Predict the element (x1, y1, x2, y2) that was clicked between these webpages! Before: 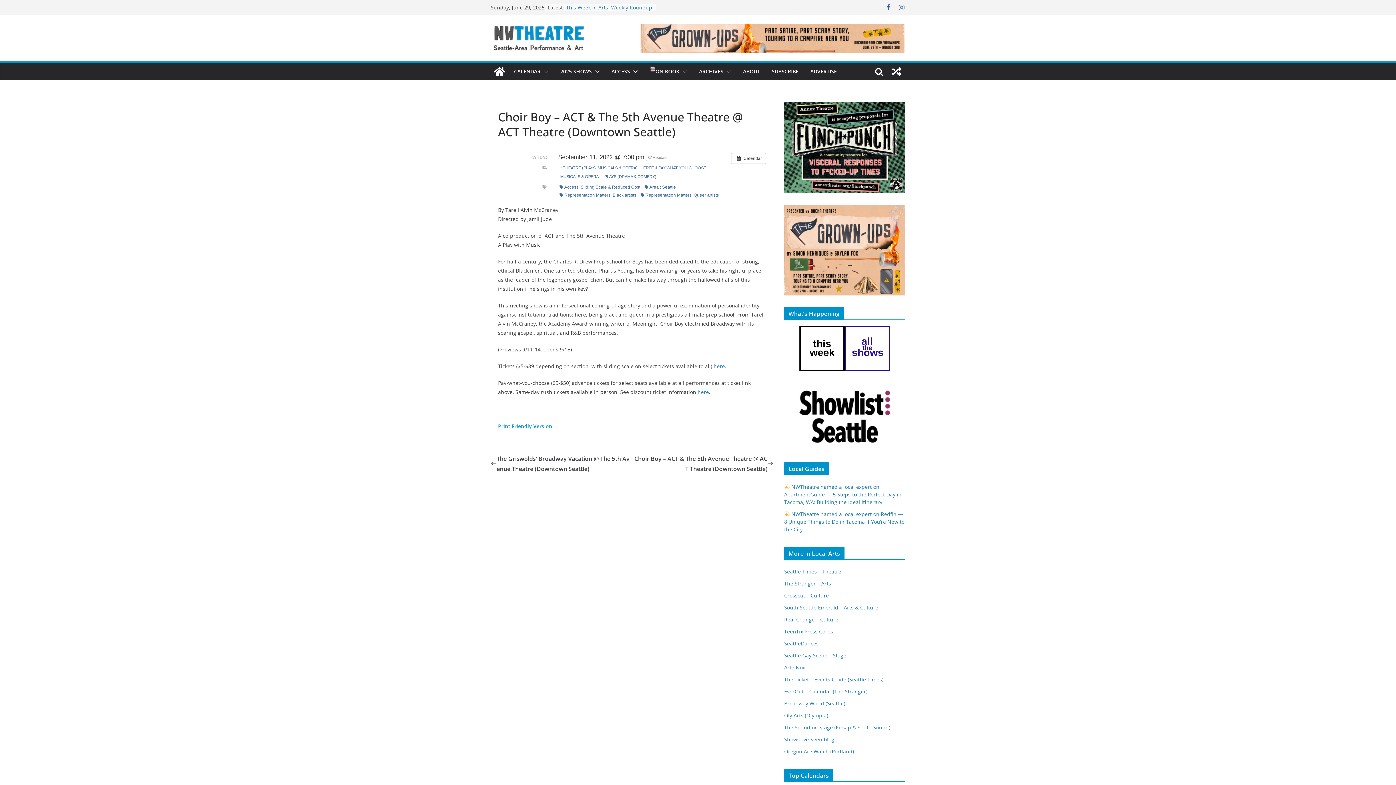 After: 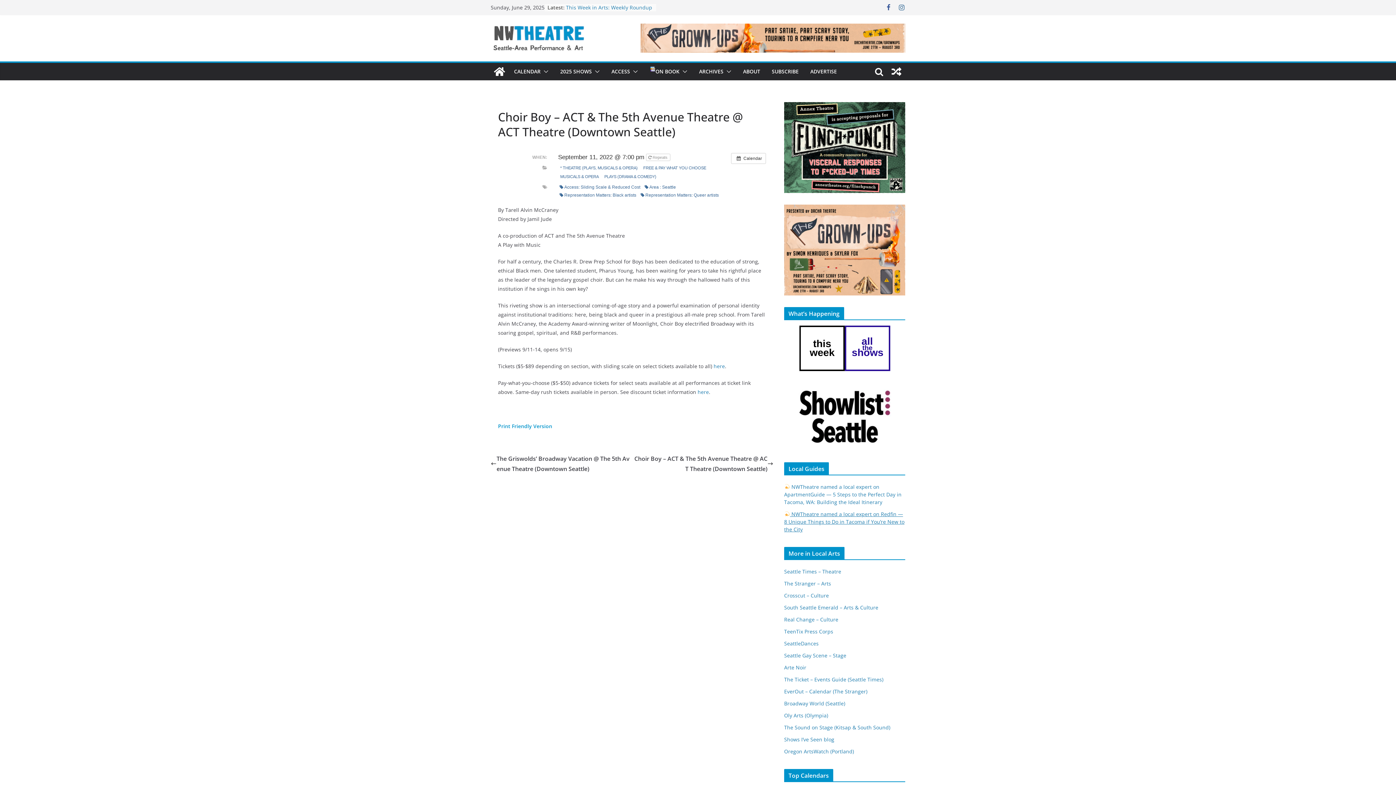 Action: bbox: (784, 510, 904, 533) label:  NWTheatre named a local expert on Redfin — 8 Unique Things to Do in Tacoma if You’re New to the City